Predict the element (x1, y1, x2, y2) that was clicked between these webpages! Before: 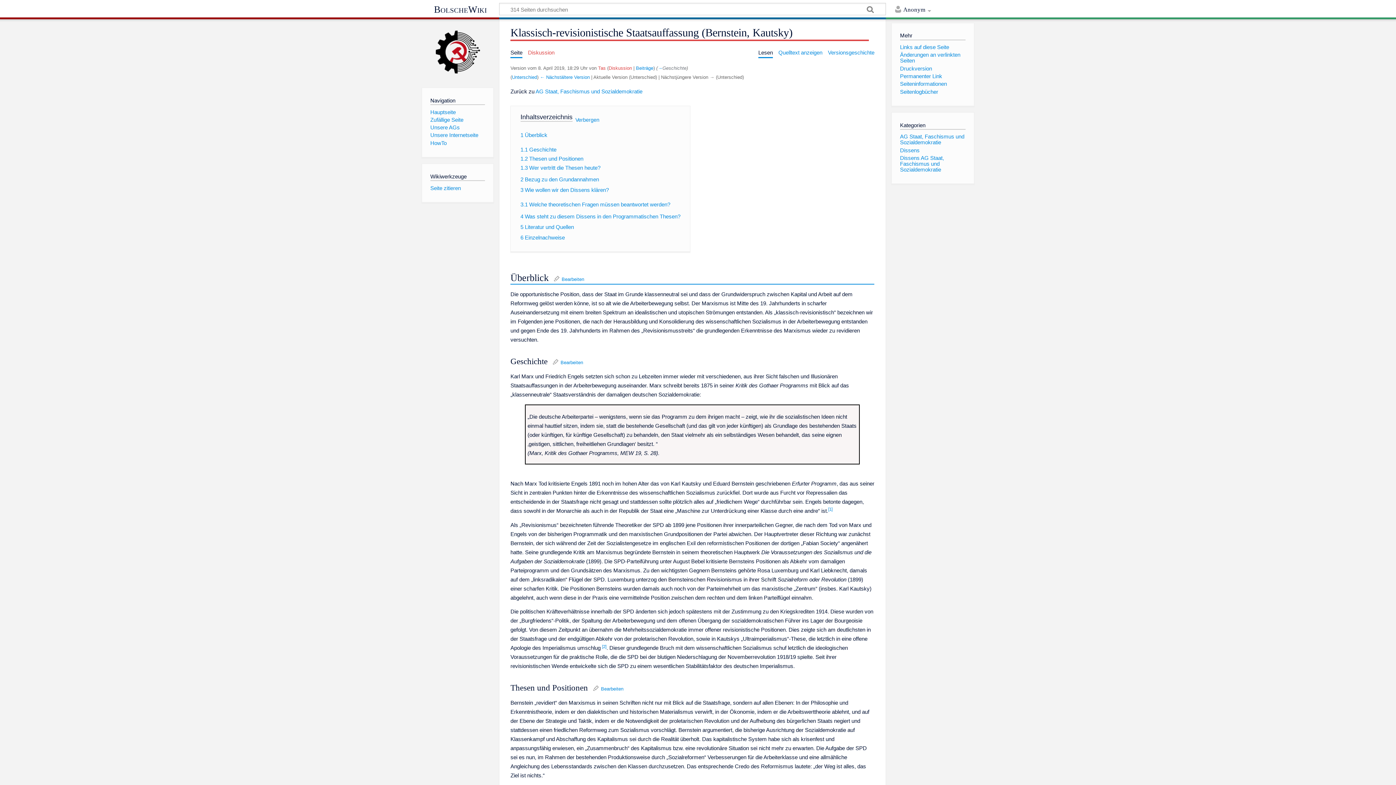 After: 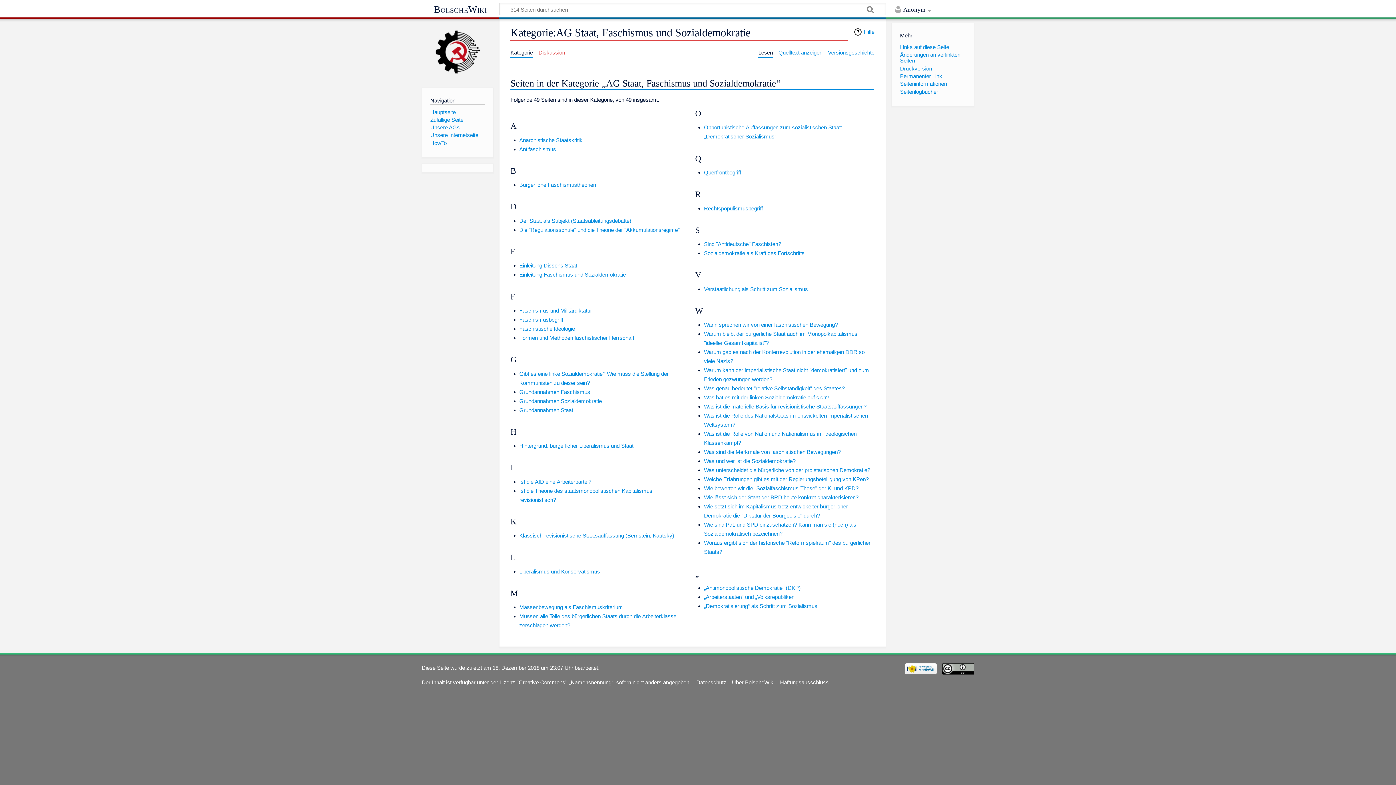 Action: bbox: (900, 133, 964, 145) label: AG Staat, Faschismus und Sozialdemokratie